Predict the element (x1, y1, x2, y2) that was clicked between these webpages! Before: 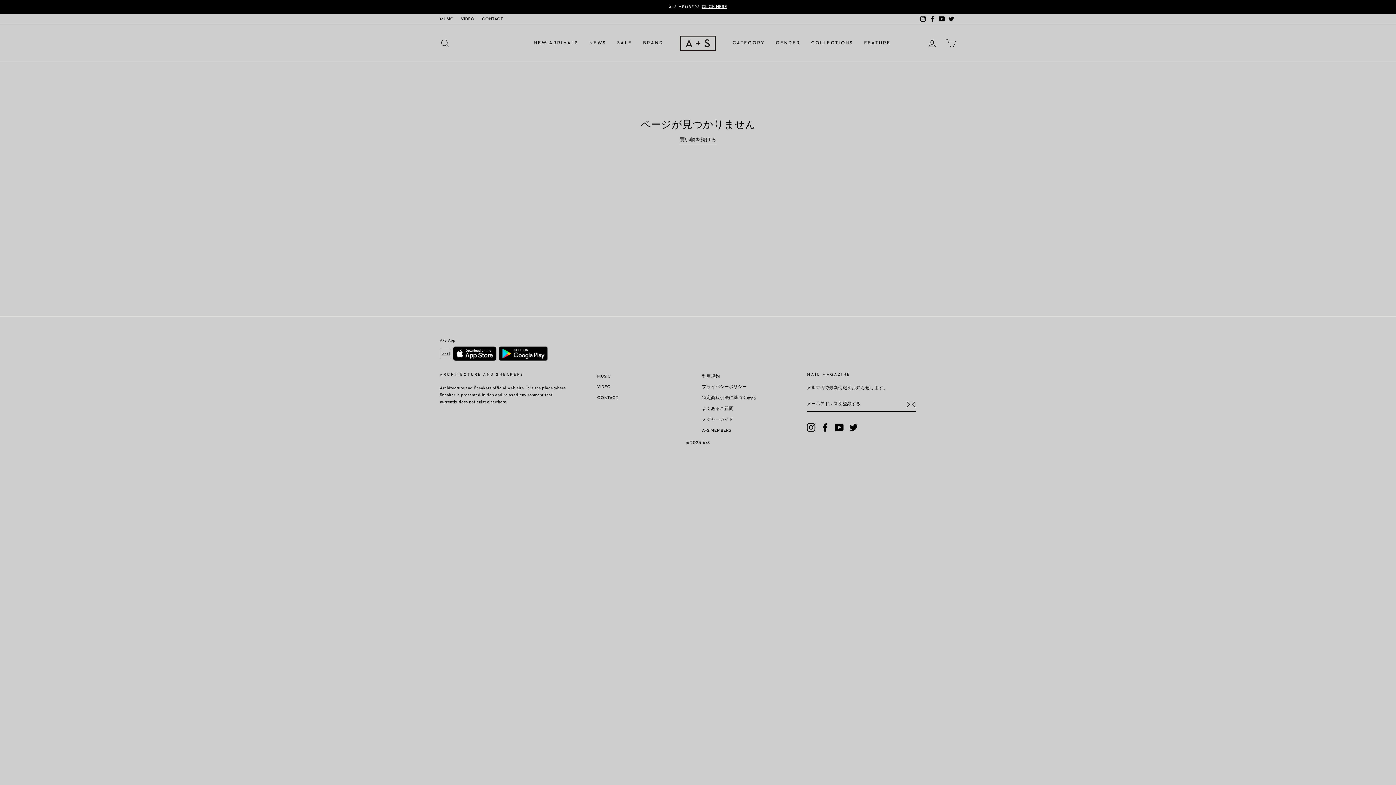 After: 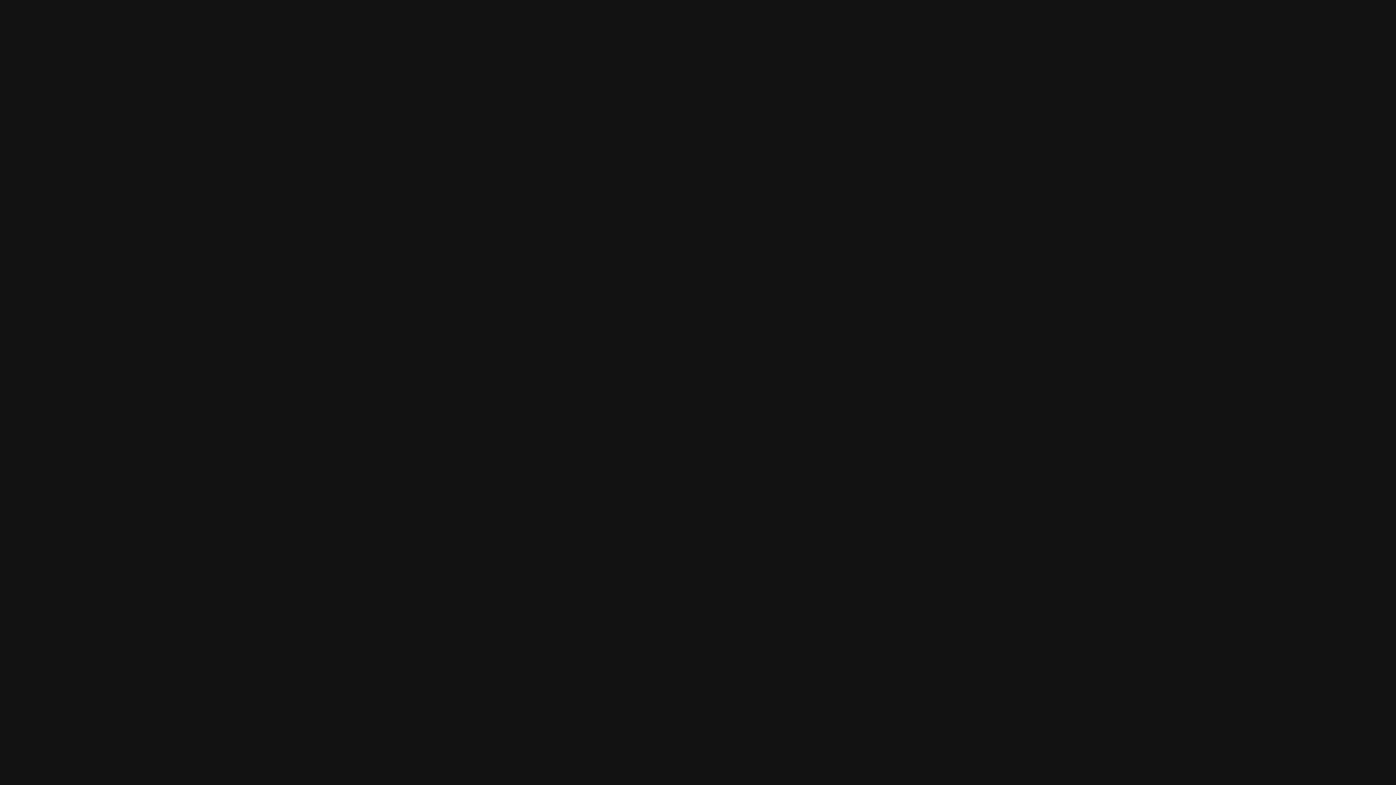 Action: label: MUSIC bbox: (597, 371, 611, 381)